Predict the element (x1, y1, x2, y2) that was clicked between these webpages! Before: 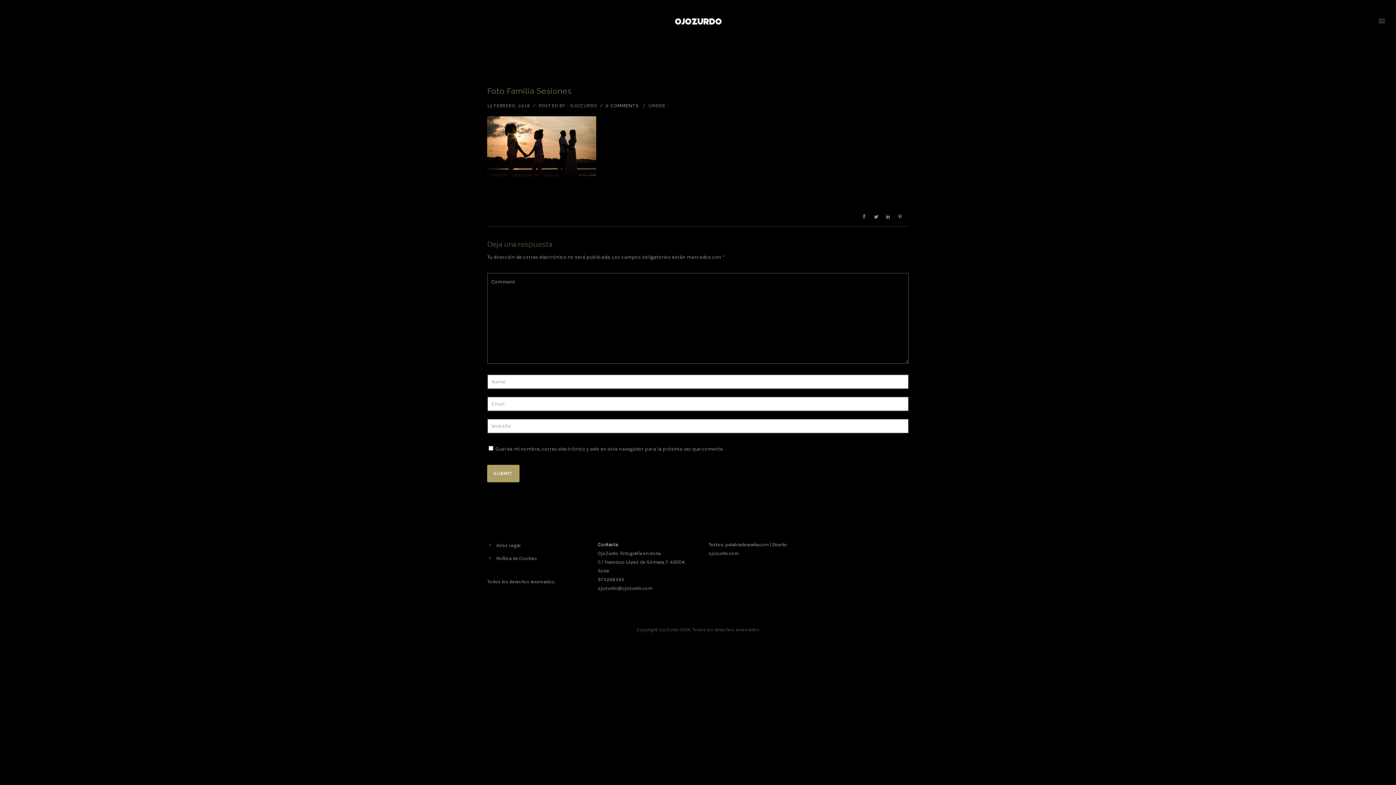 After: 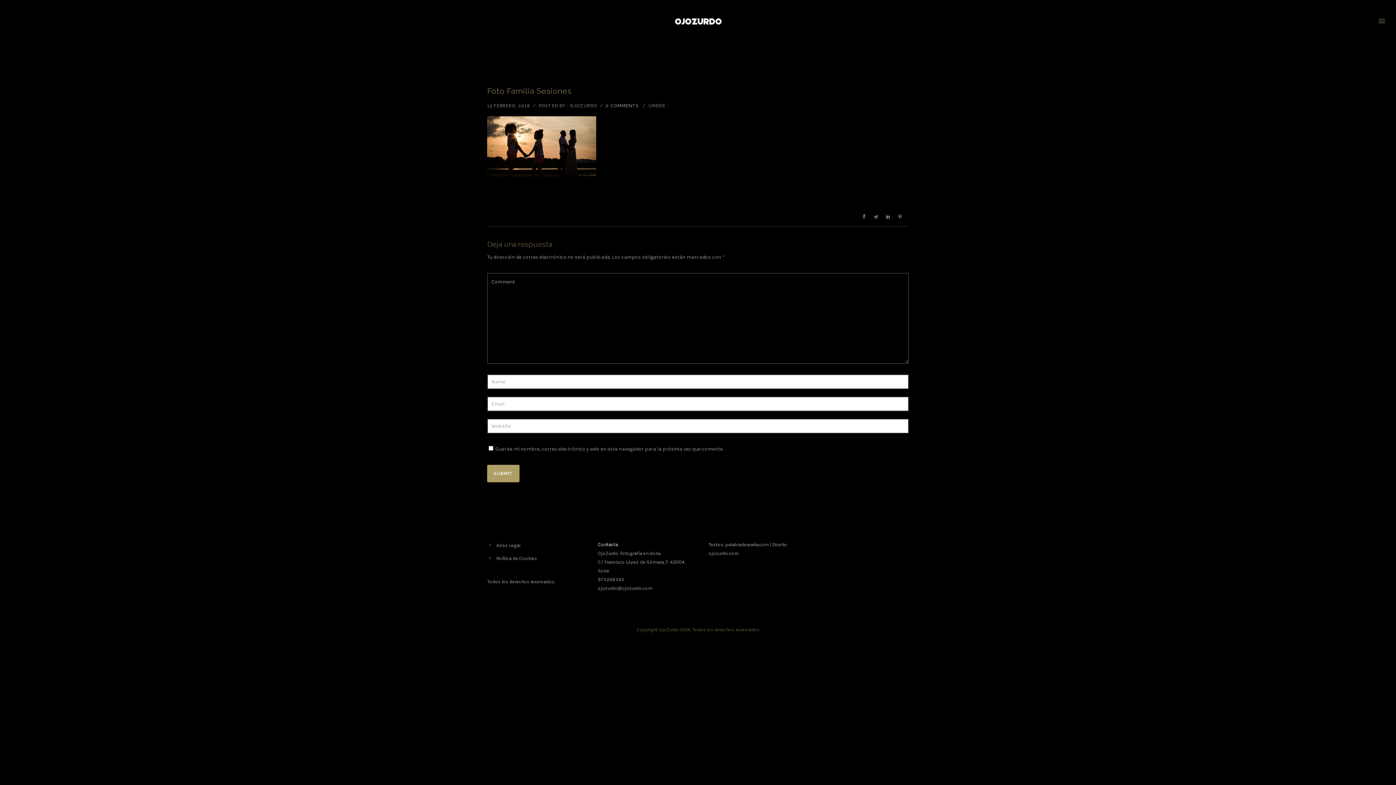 Action: bbox: (873, 211, 879, 222)